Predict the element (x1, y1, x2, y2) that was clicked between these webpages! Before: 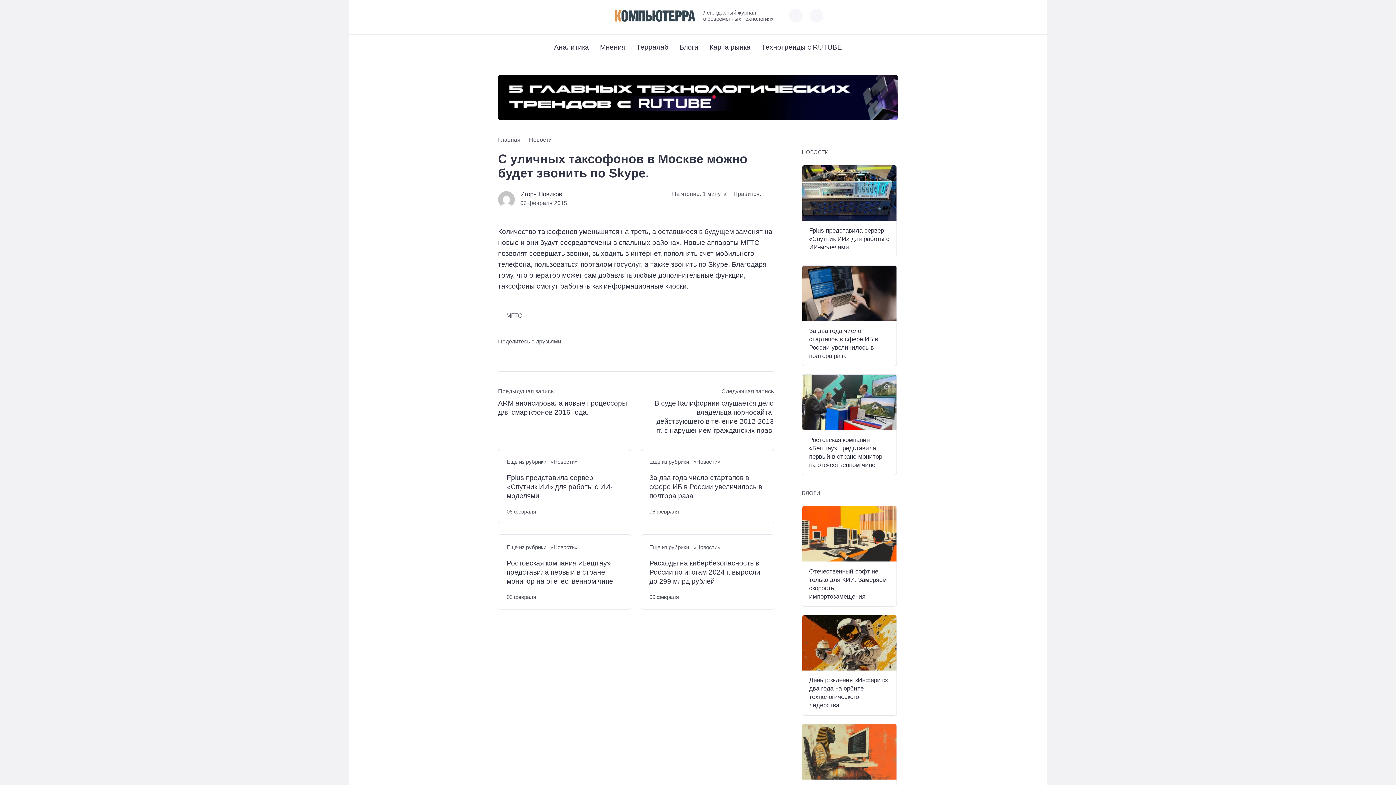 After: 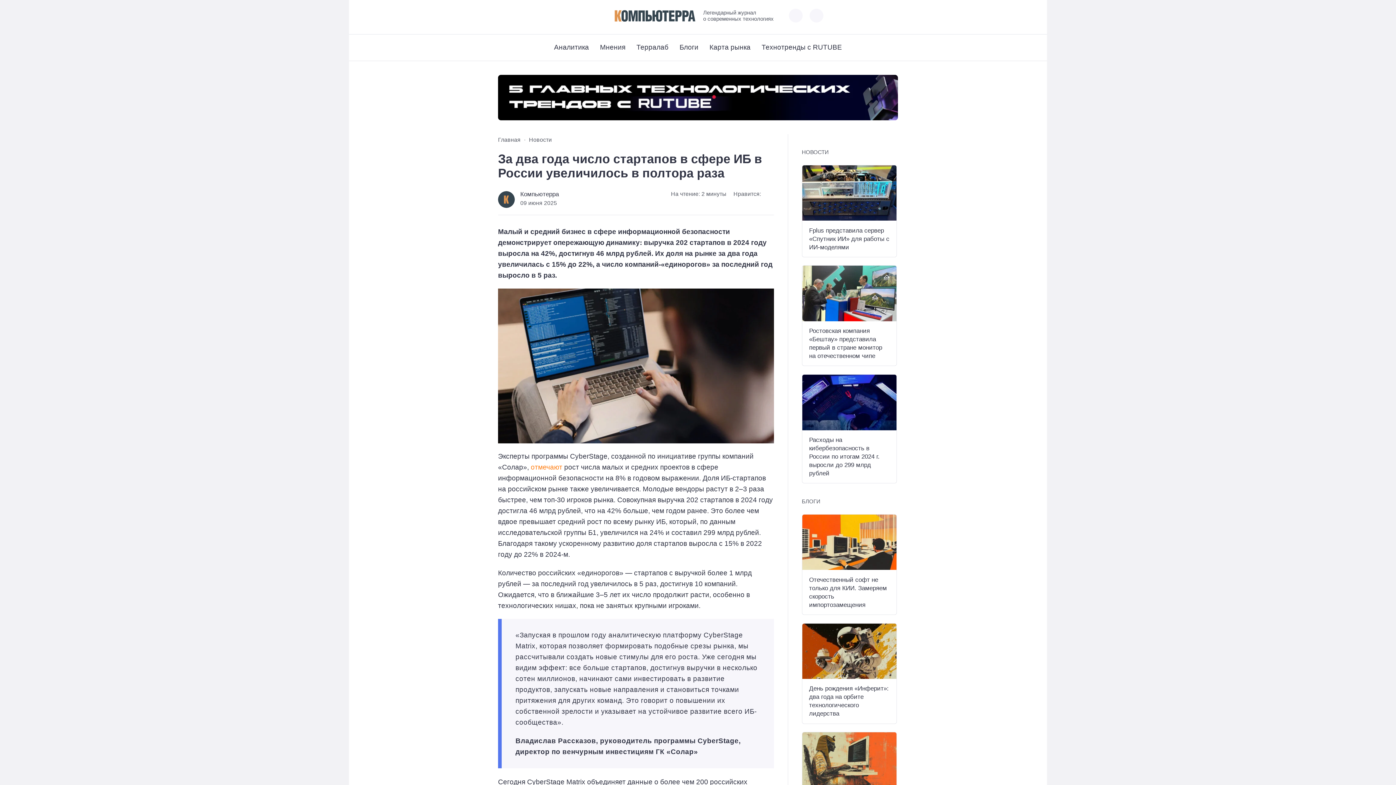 Action: bbox: (649, 473, 765, 500) label: За два года число стартапов в сфере ИБ в России увеличилось в полтора раза